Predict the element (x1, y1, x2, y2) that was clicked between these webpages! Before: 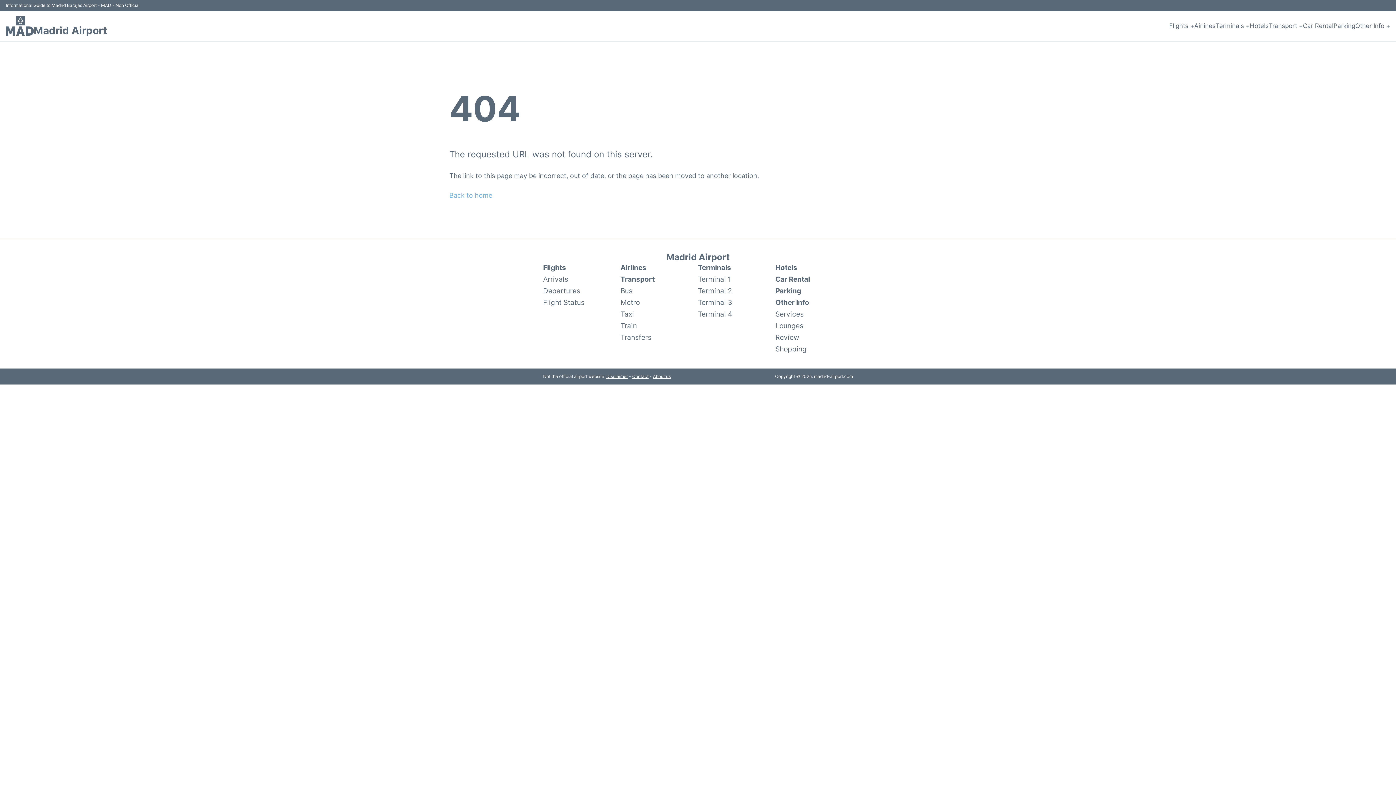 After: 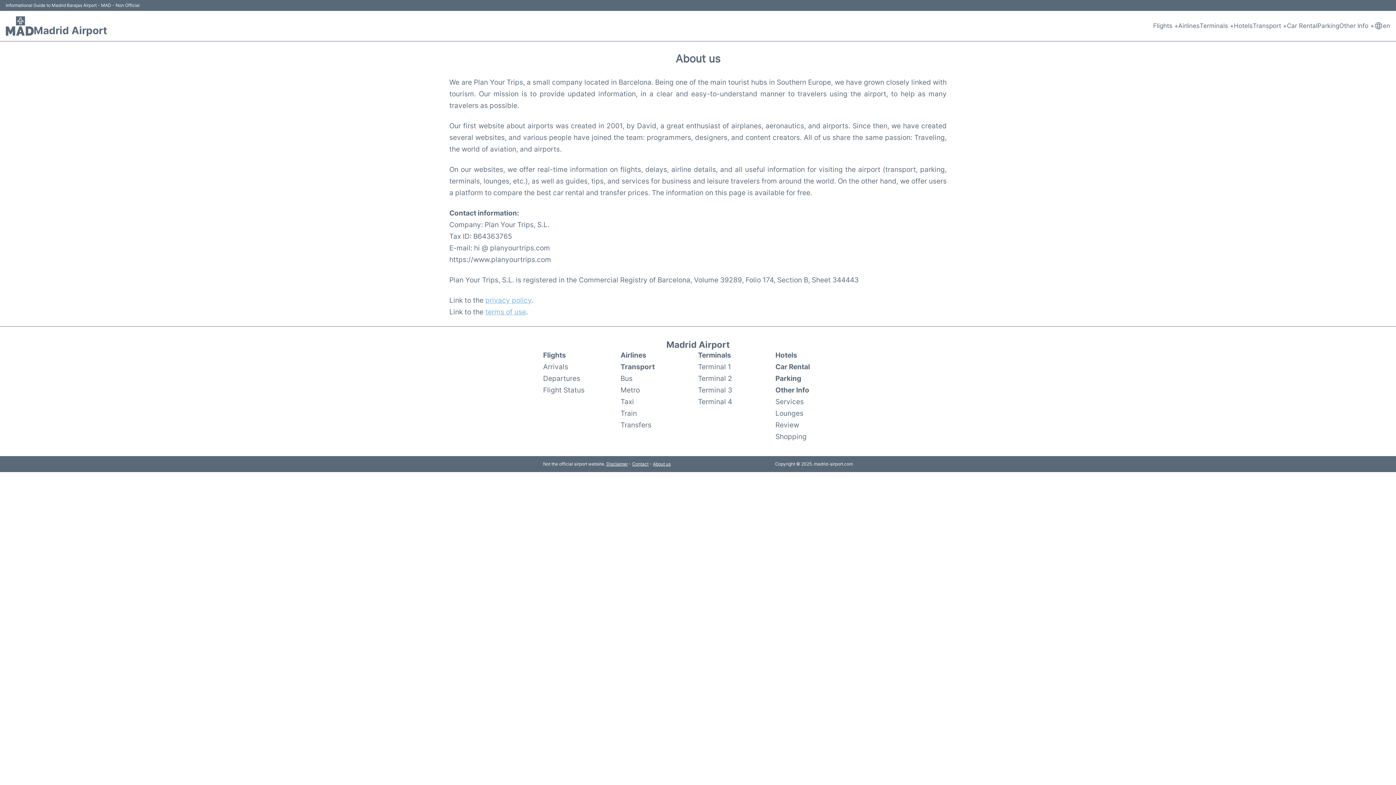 Action: bbox: (653, 373, 670, 379) label: About us